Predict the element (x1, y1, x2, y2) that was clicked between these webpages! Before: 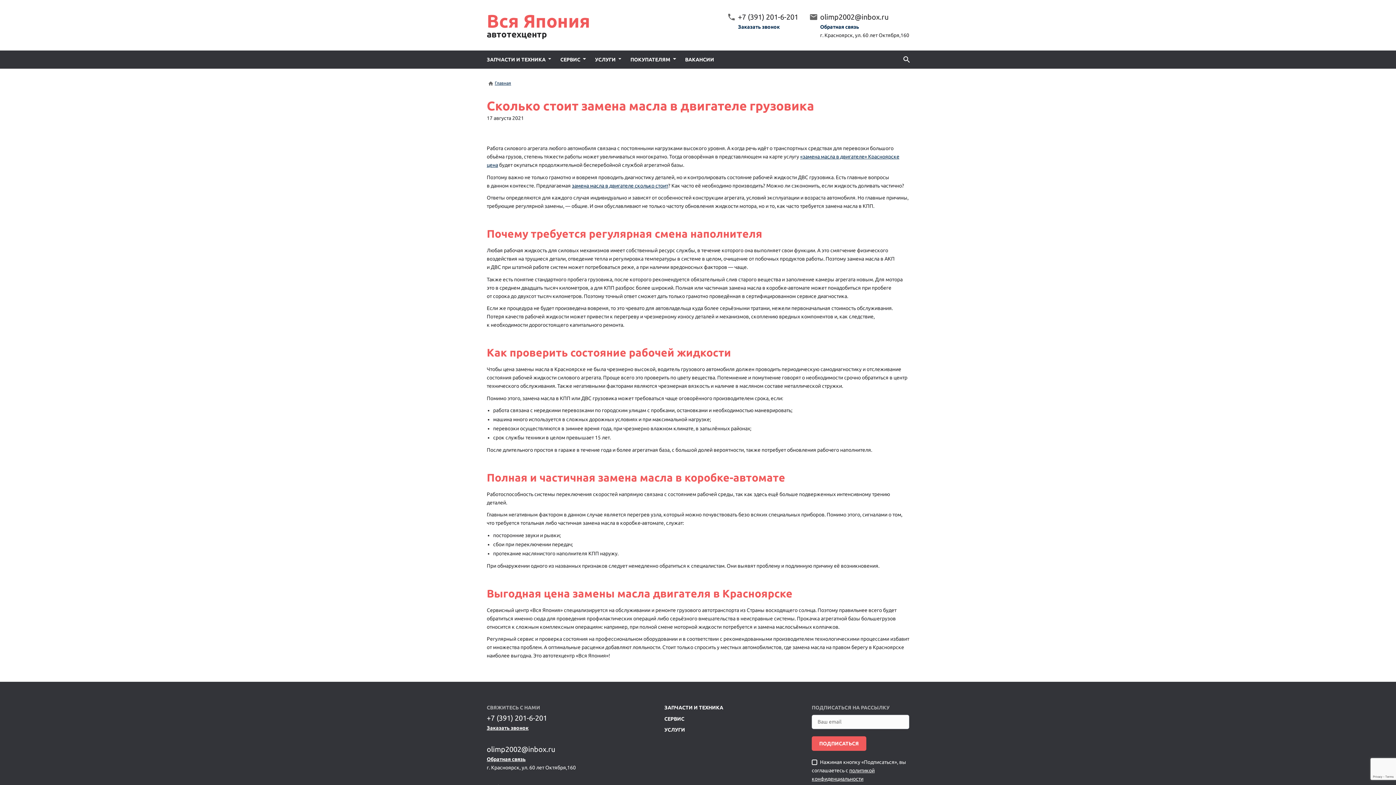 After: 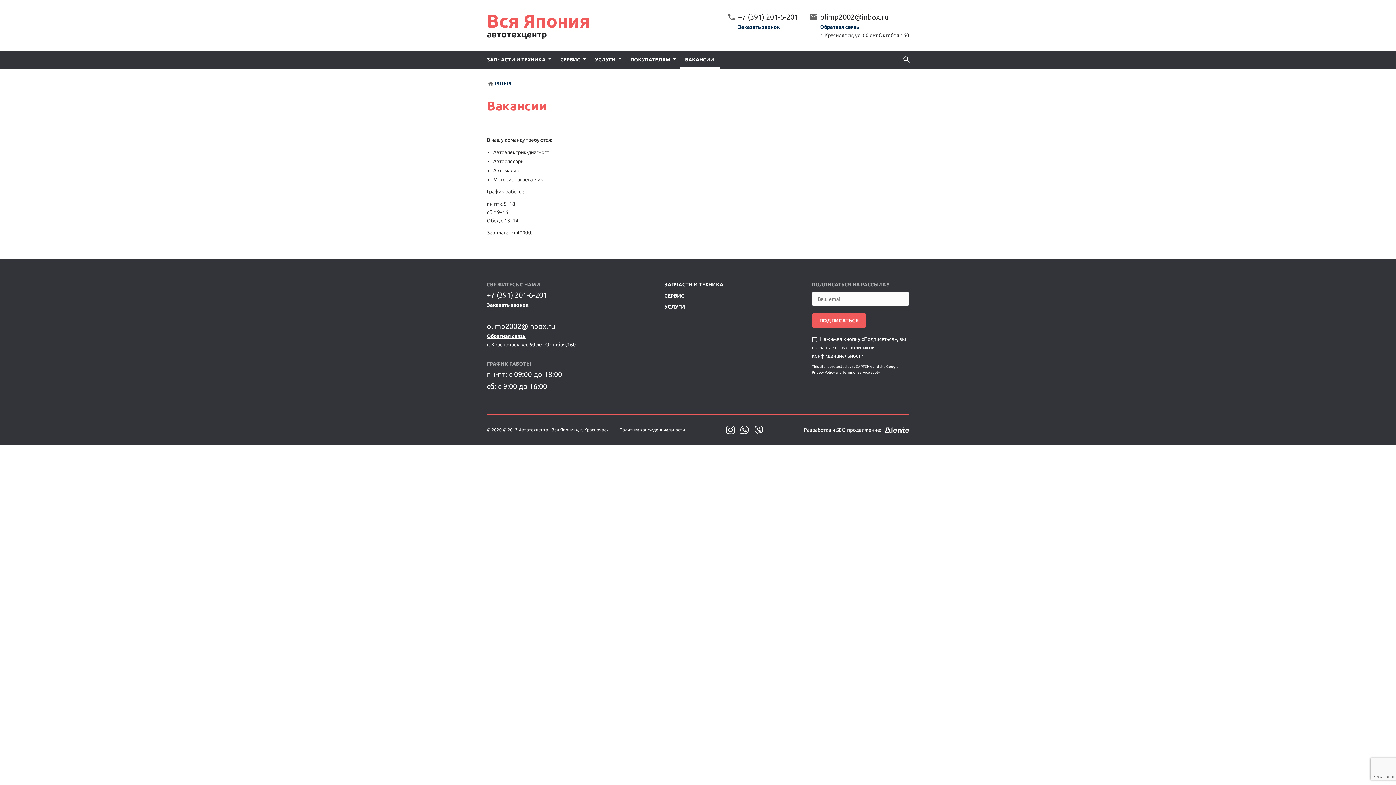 Action: bbox: (679, 50, 719, 68) label: ВАКАНСИИ